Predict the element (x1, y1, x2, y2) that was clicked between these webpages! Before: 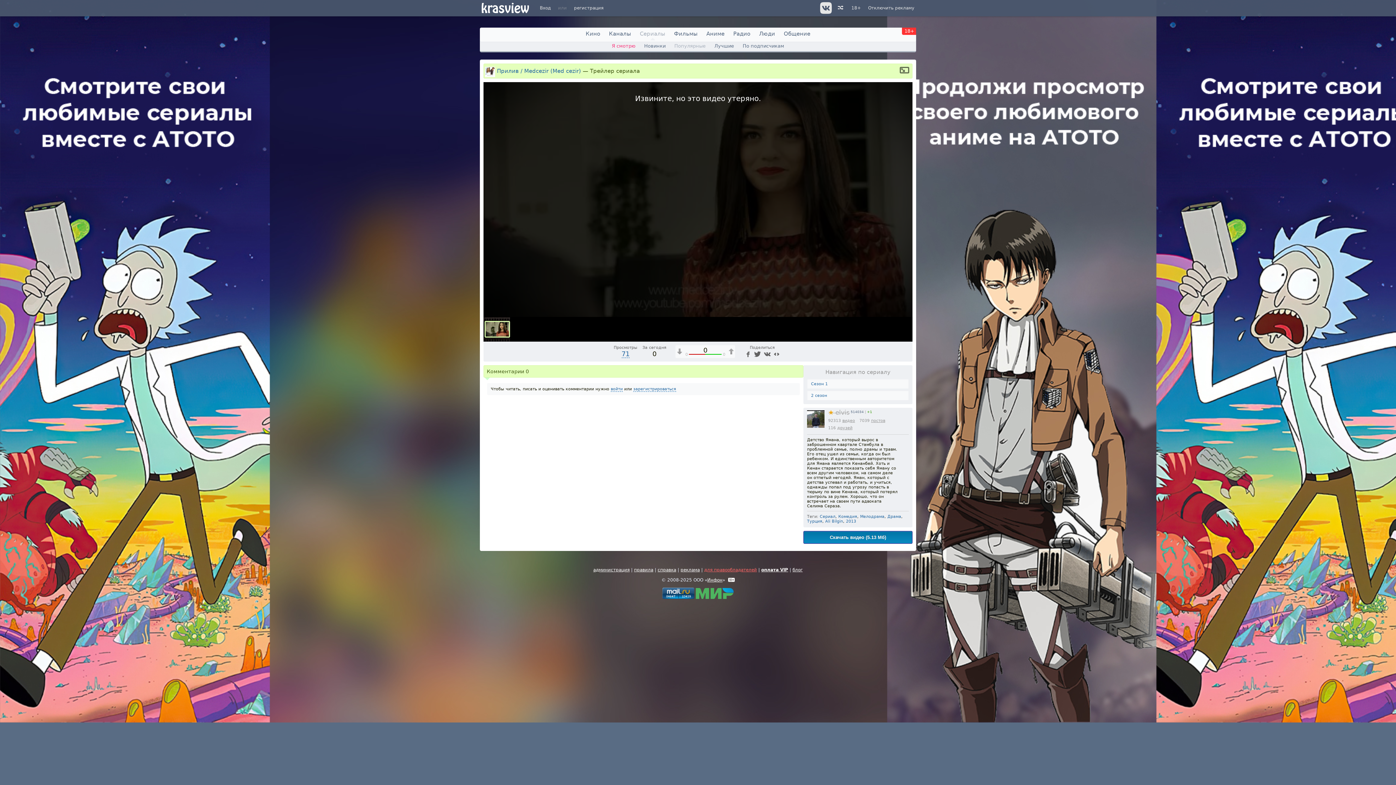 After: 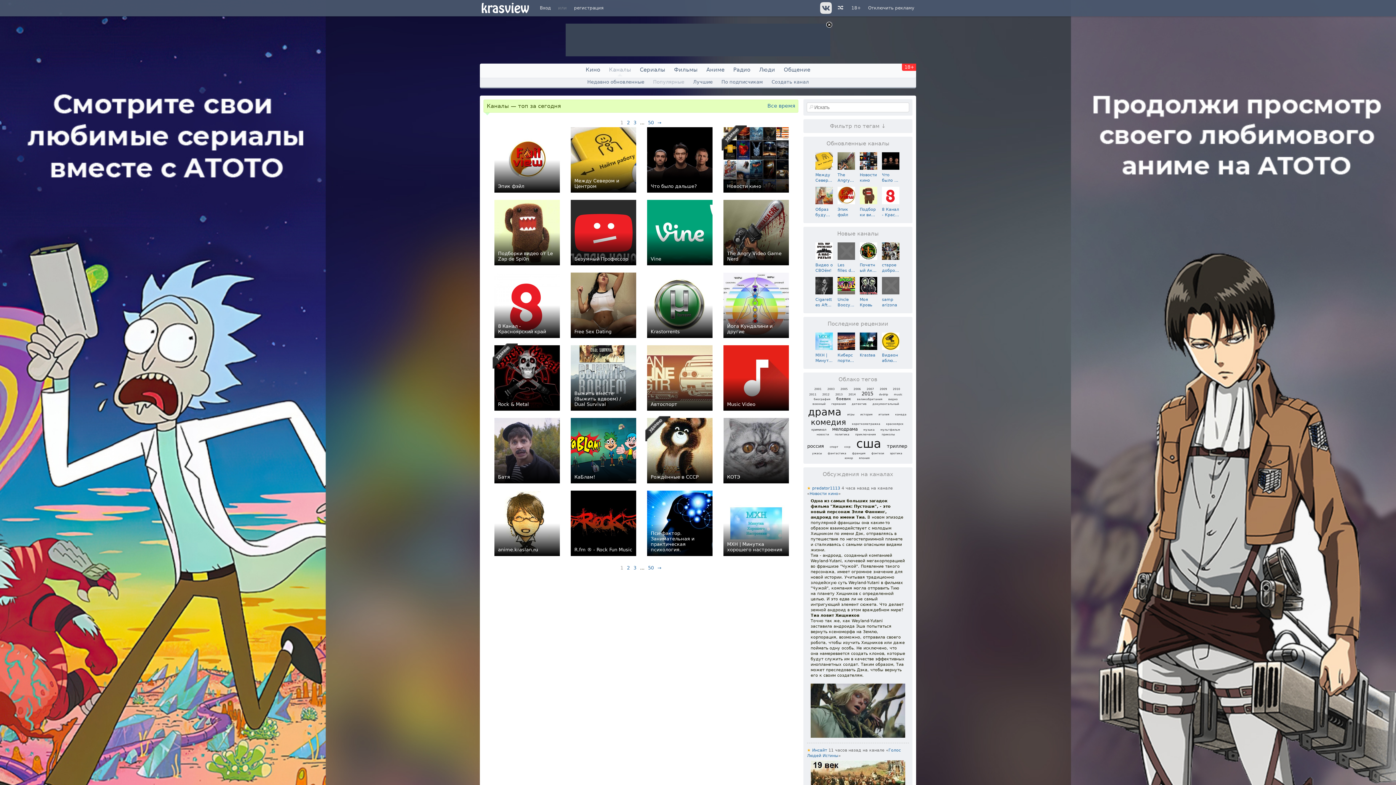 Action: bbox: (605, 27, 634, 40) label: Каналы